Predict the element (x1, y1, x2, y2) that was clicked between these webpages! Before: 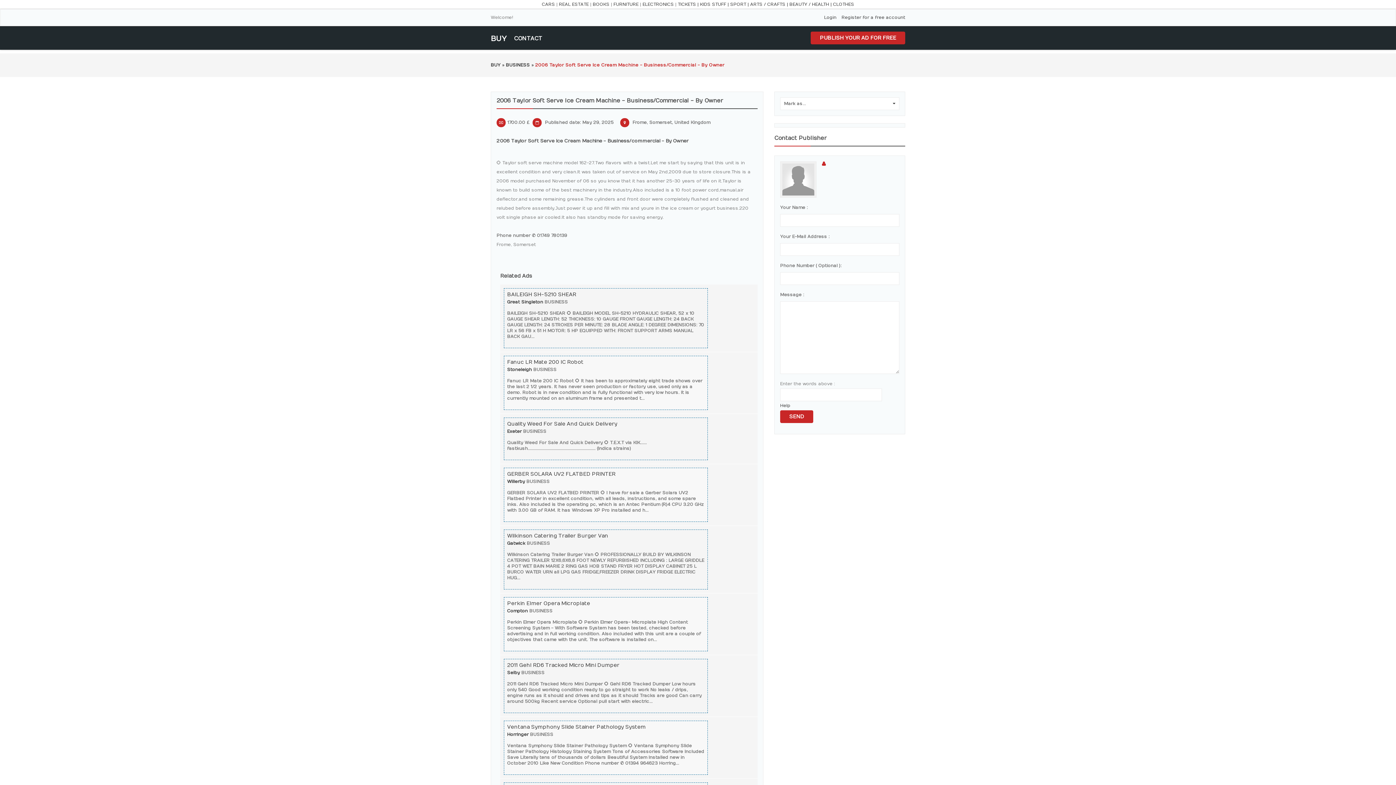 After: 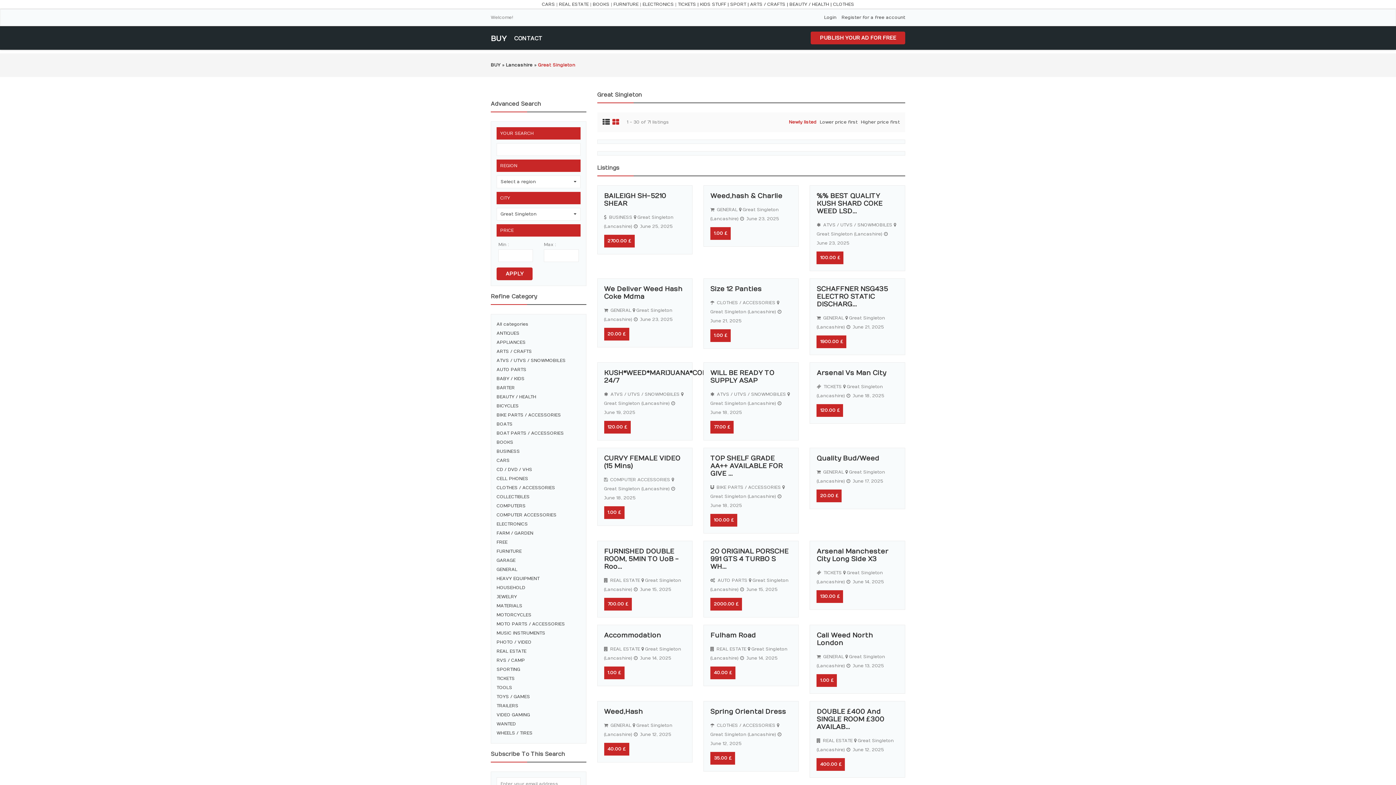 Action: label: Great Singleton bbox: (507, 299, 543, 304)